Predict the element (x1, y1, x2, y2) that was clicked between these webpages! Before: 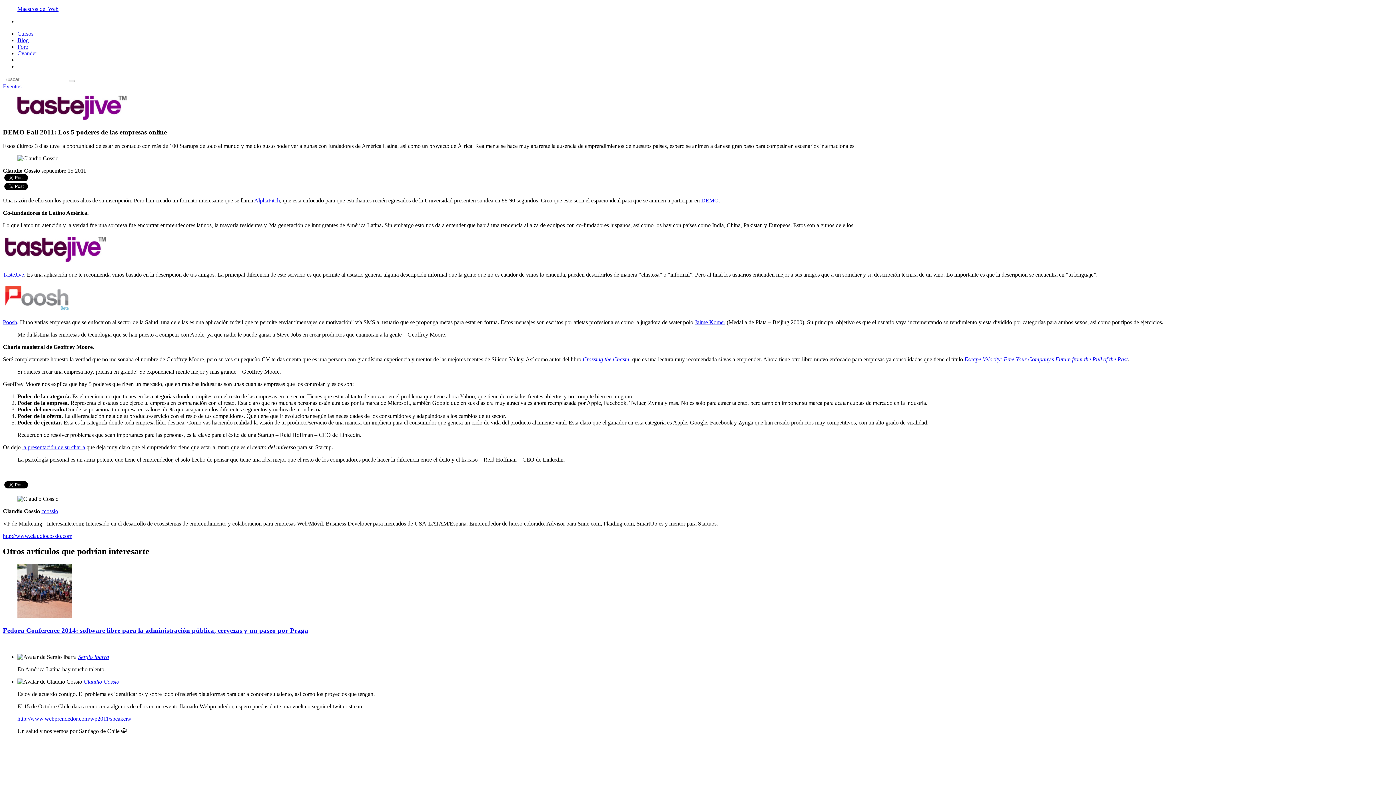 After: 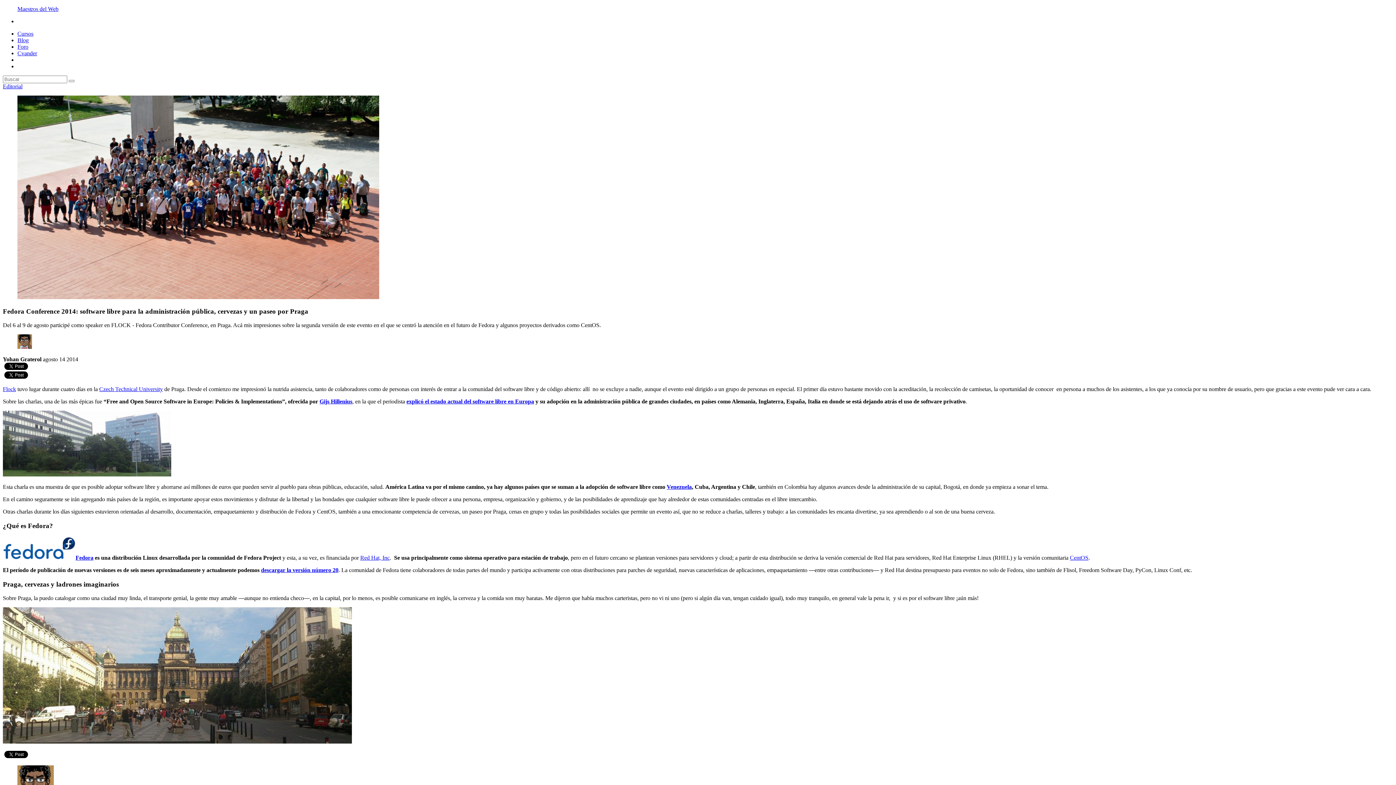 Action: bbox: (2, 620, 308, 627) label: Fedora Conference 2014: software libre para la administración pública, cervezas y un paseo por Praga